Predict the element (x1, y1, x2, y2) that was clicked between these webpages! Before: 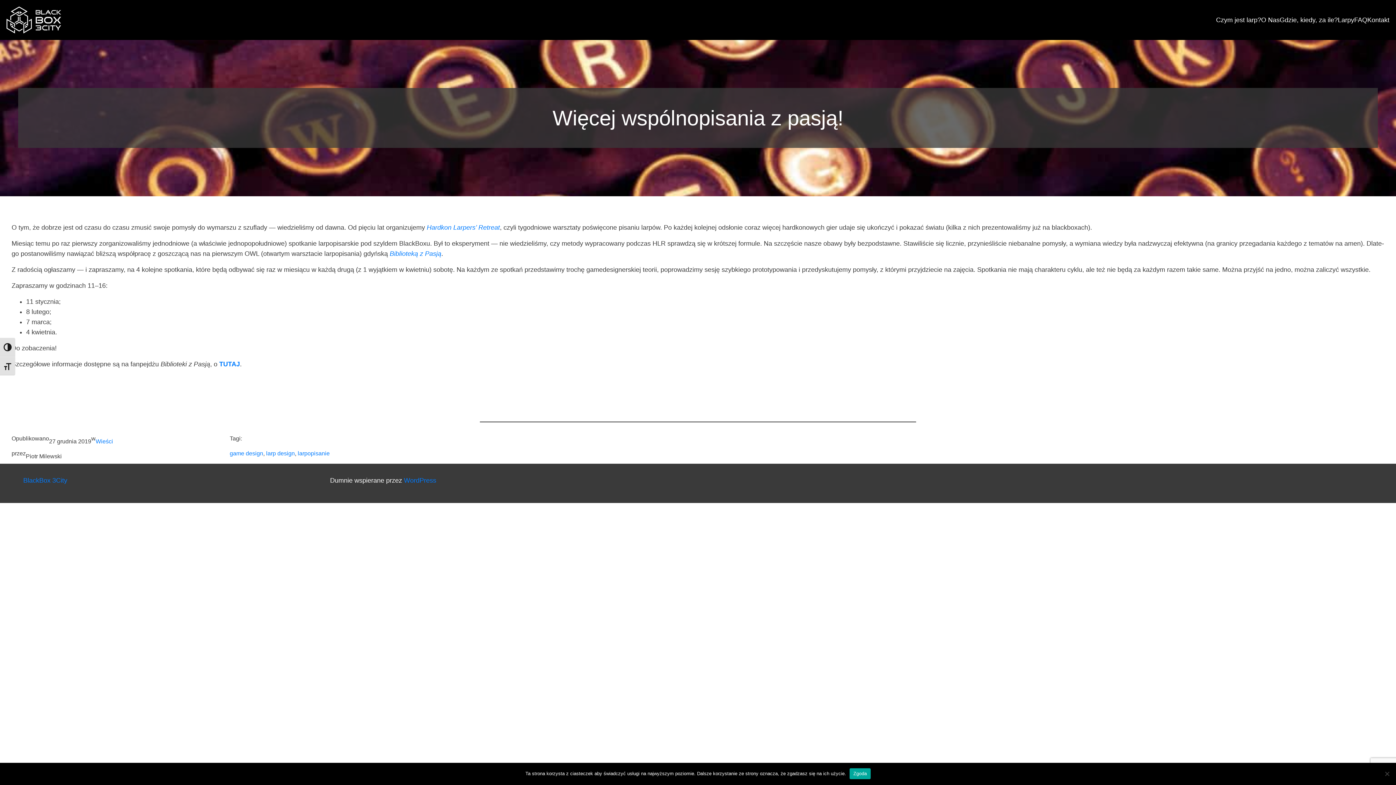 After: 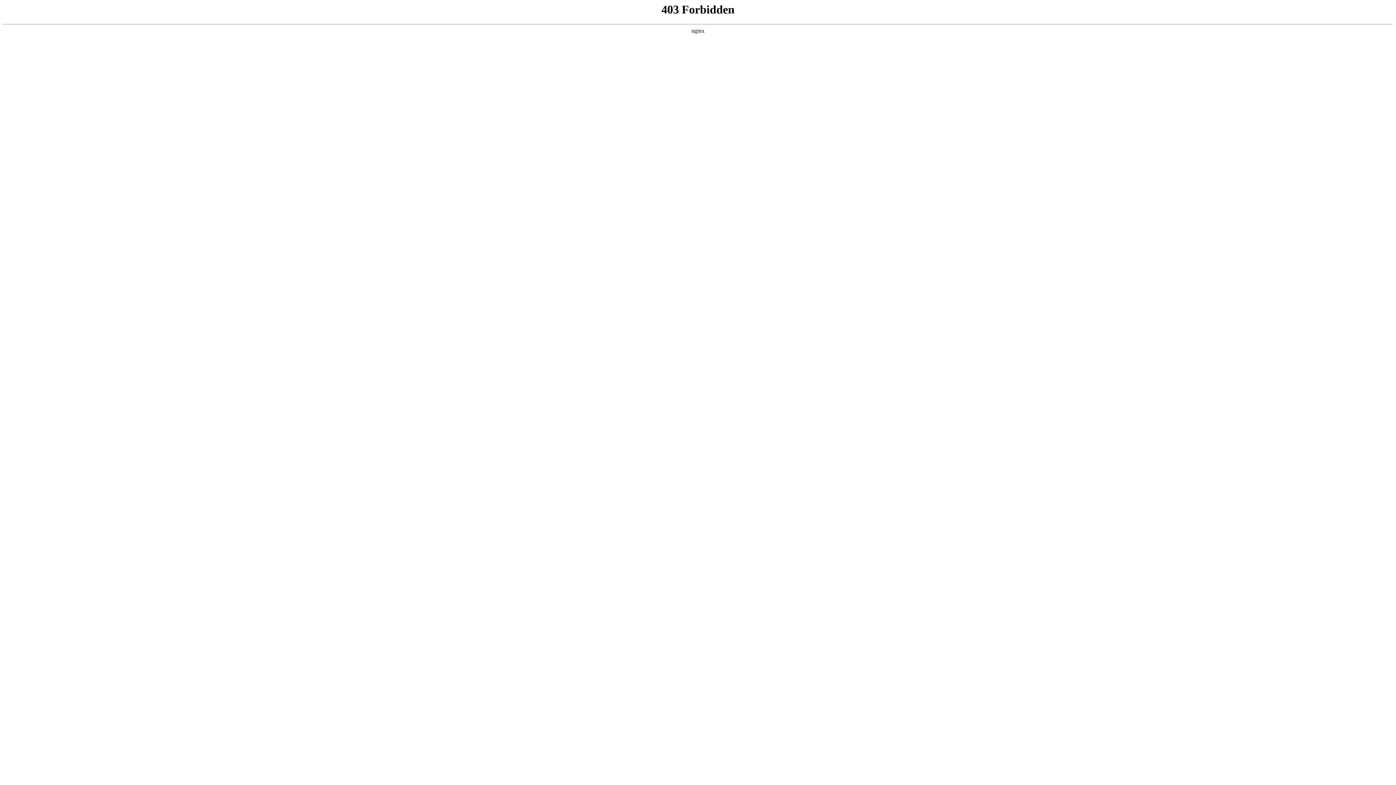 Action: bbox: (404, 476, 436, 484) label: WordPress